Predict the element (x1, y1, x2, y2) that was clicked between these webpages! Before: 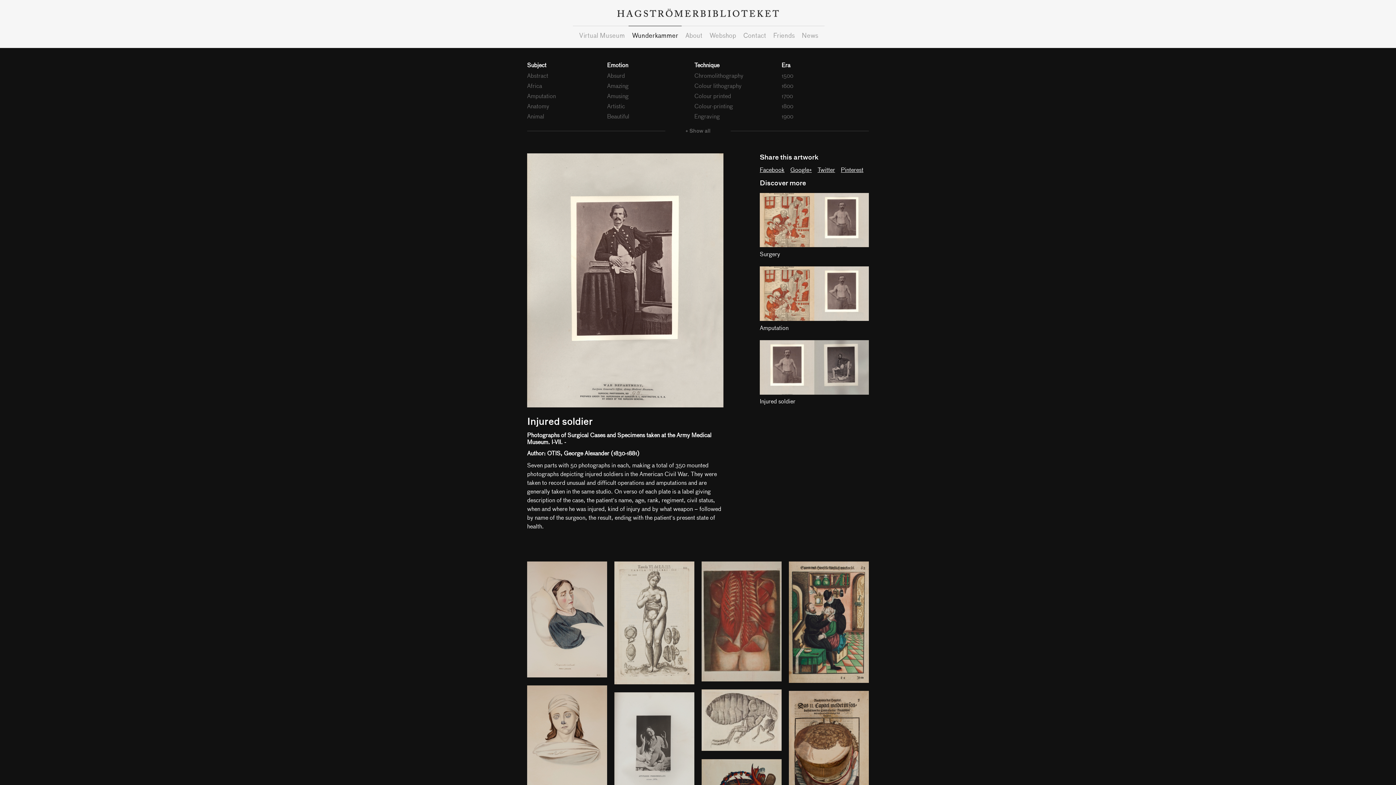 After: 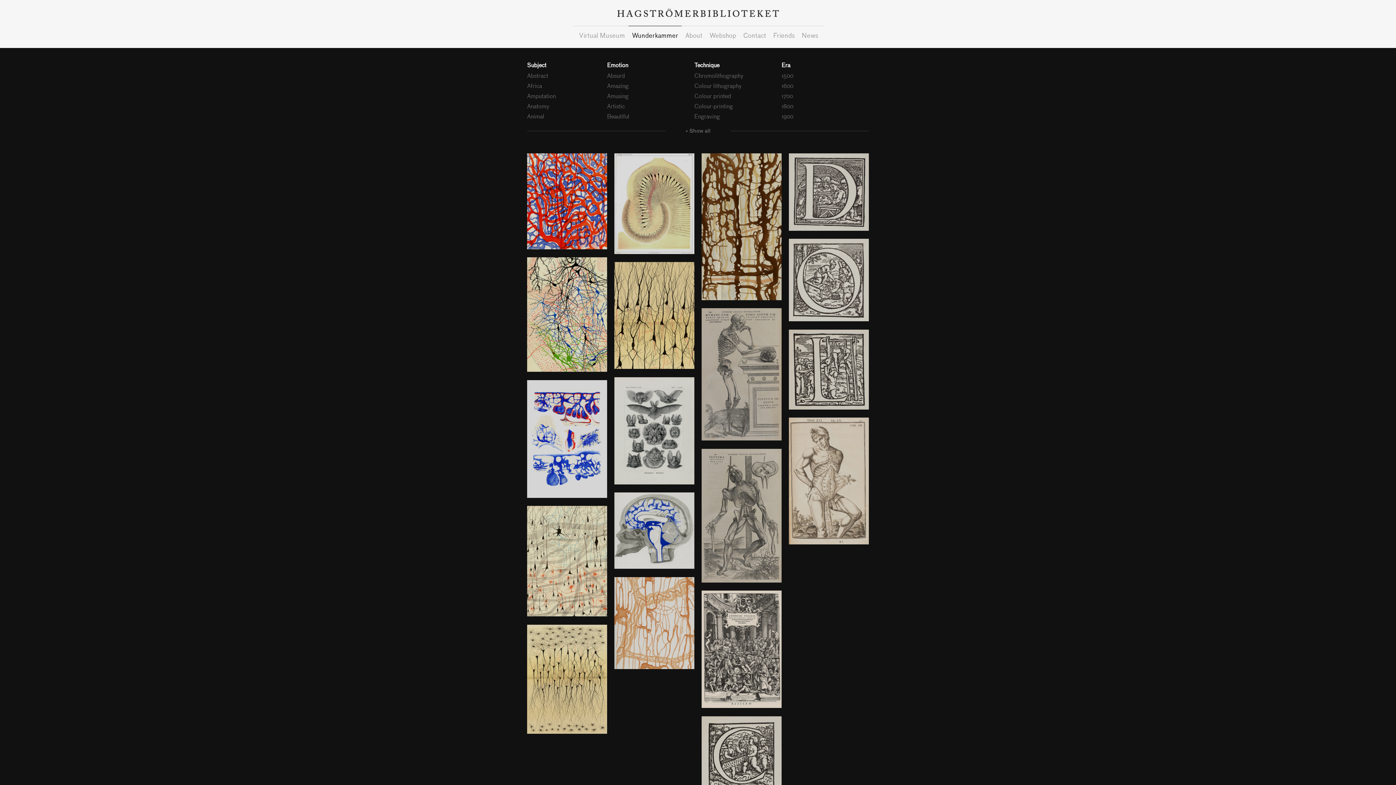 Action: label: Artistic bbox: (607, 102, 625, 109)